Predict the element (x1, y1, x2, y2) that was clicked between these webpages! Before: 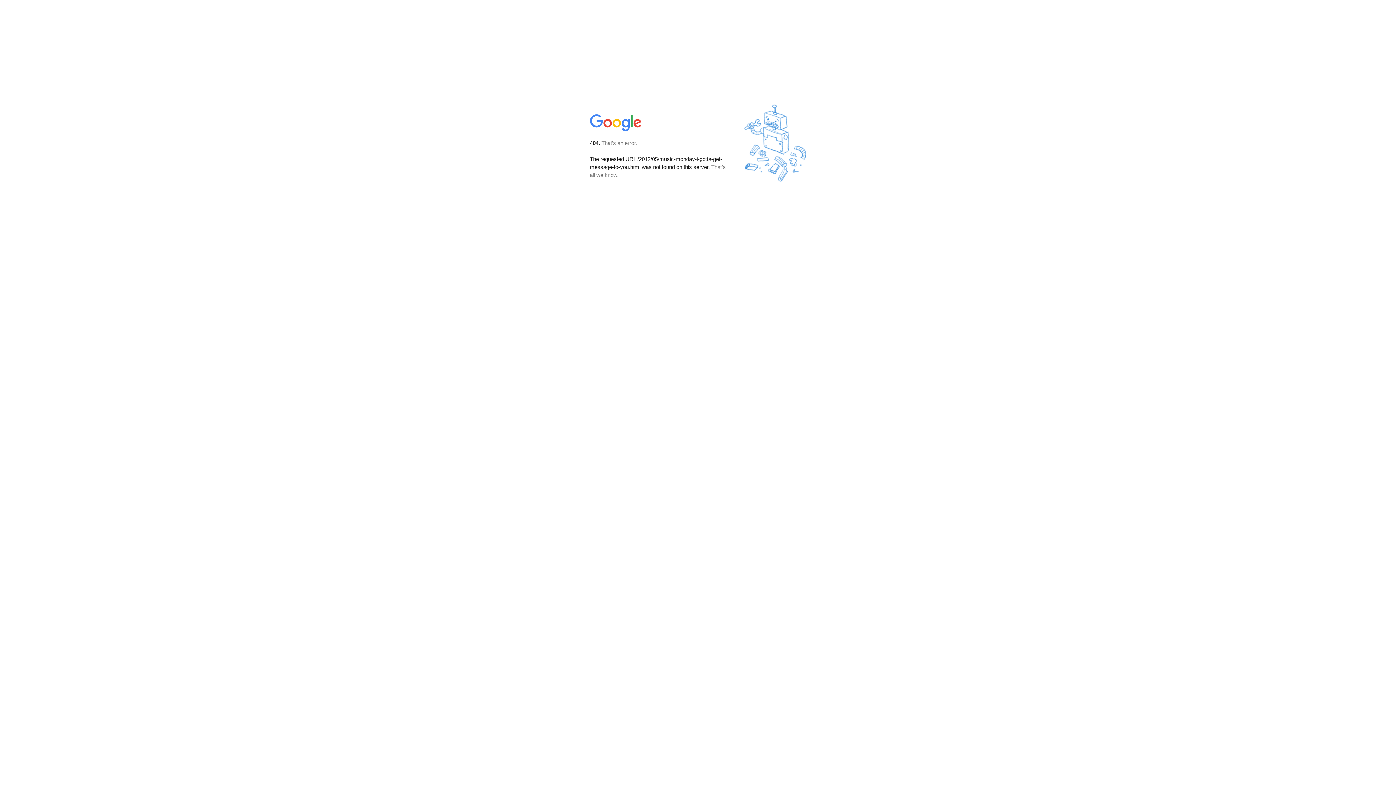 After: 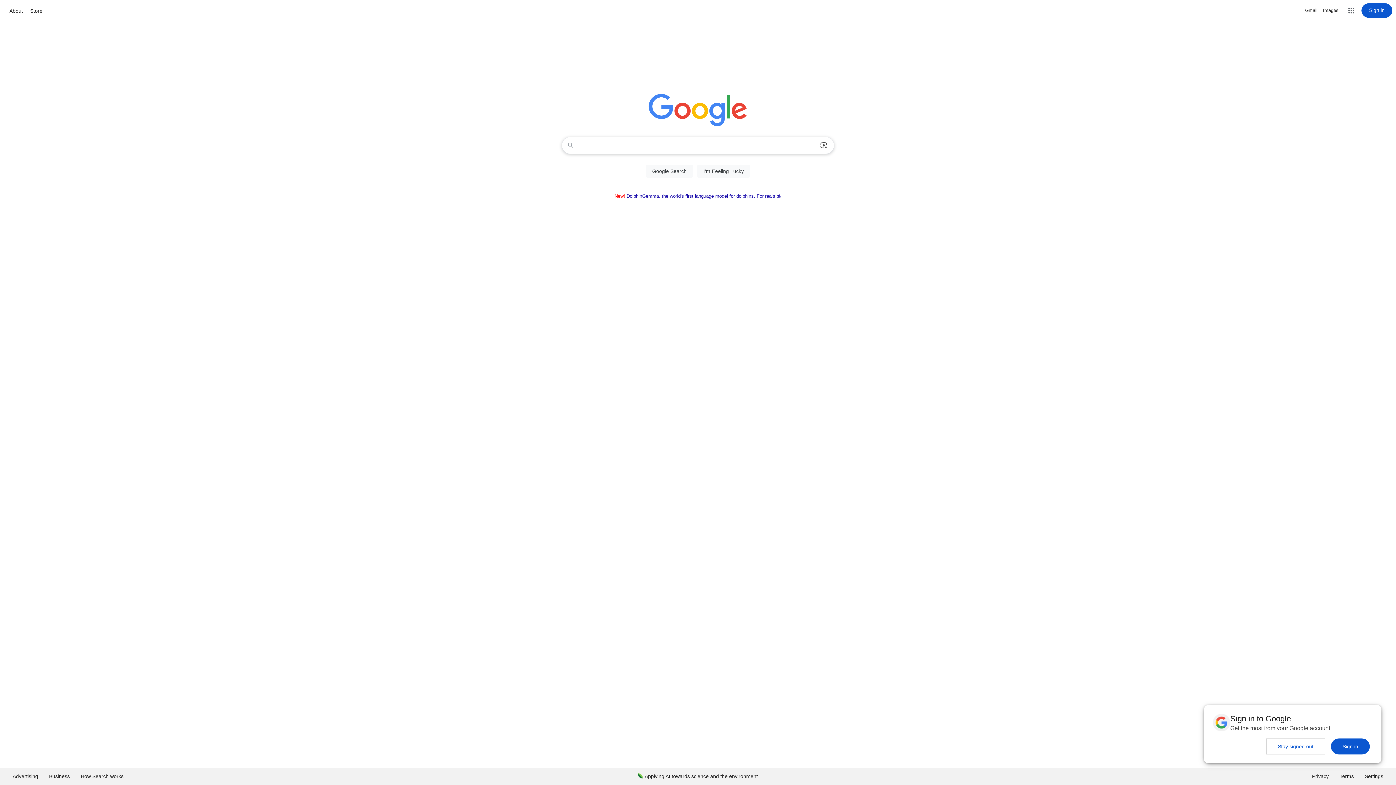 Action: bbox: (590, 127, 642, 134)